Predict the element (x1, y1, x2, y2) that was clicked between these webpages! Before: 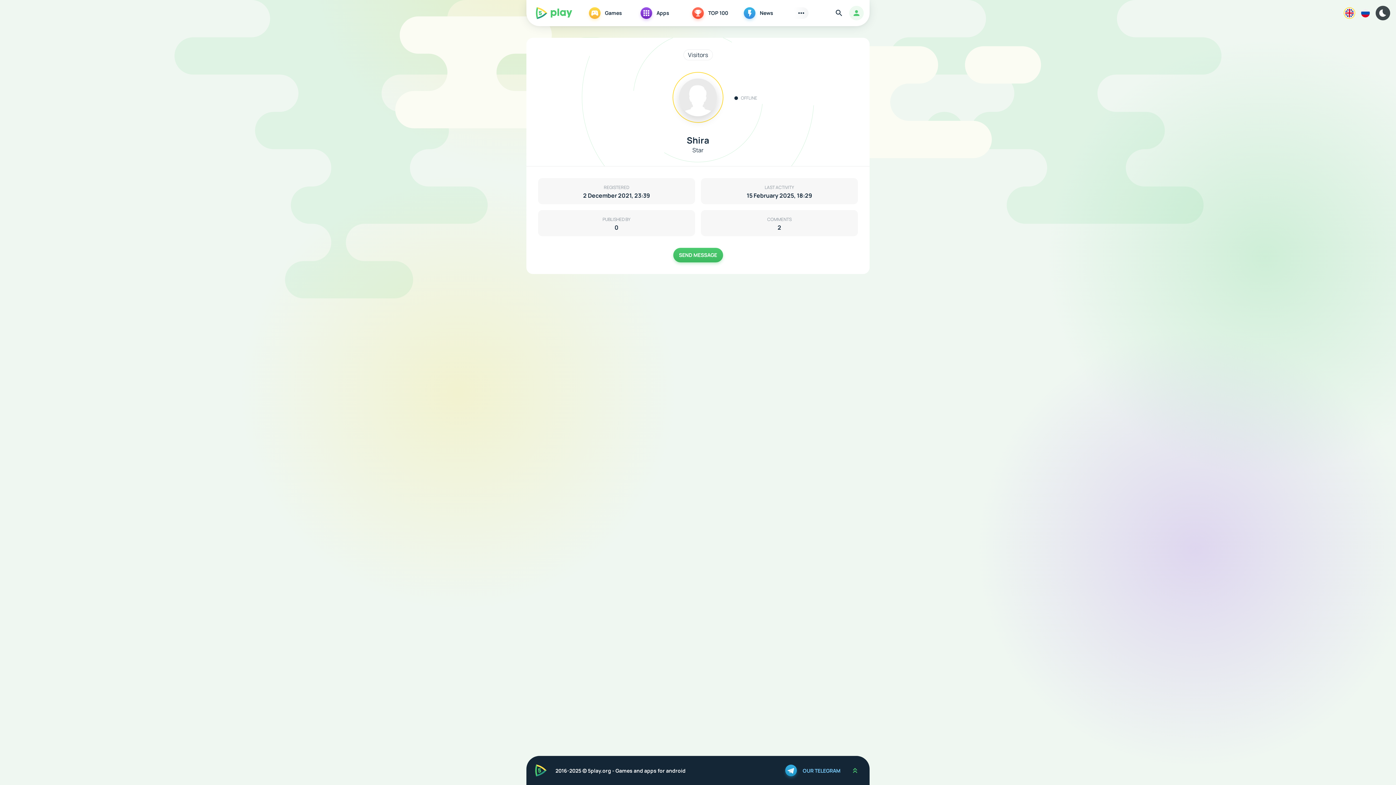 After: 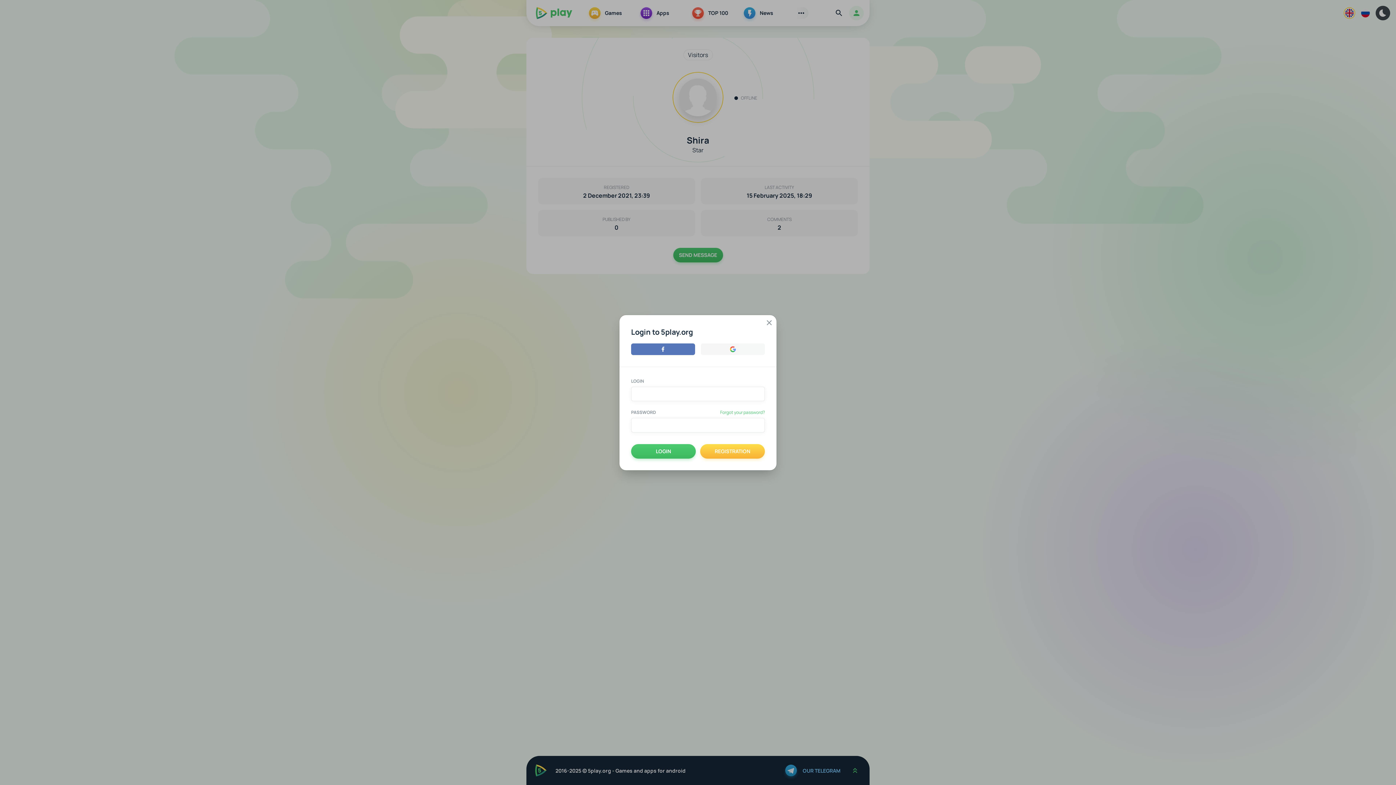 Action: label: Authorization bbox: (849, 5, 864, 20)